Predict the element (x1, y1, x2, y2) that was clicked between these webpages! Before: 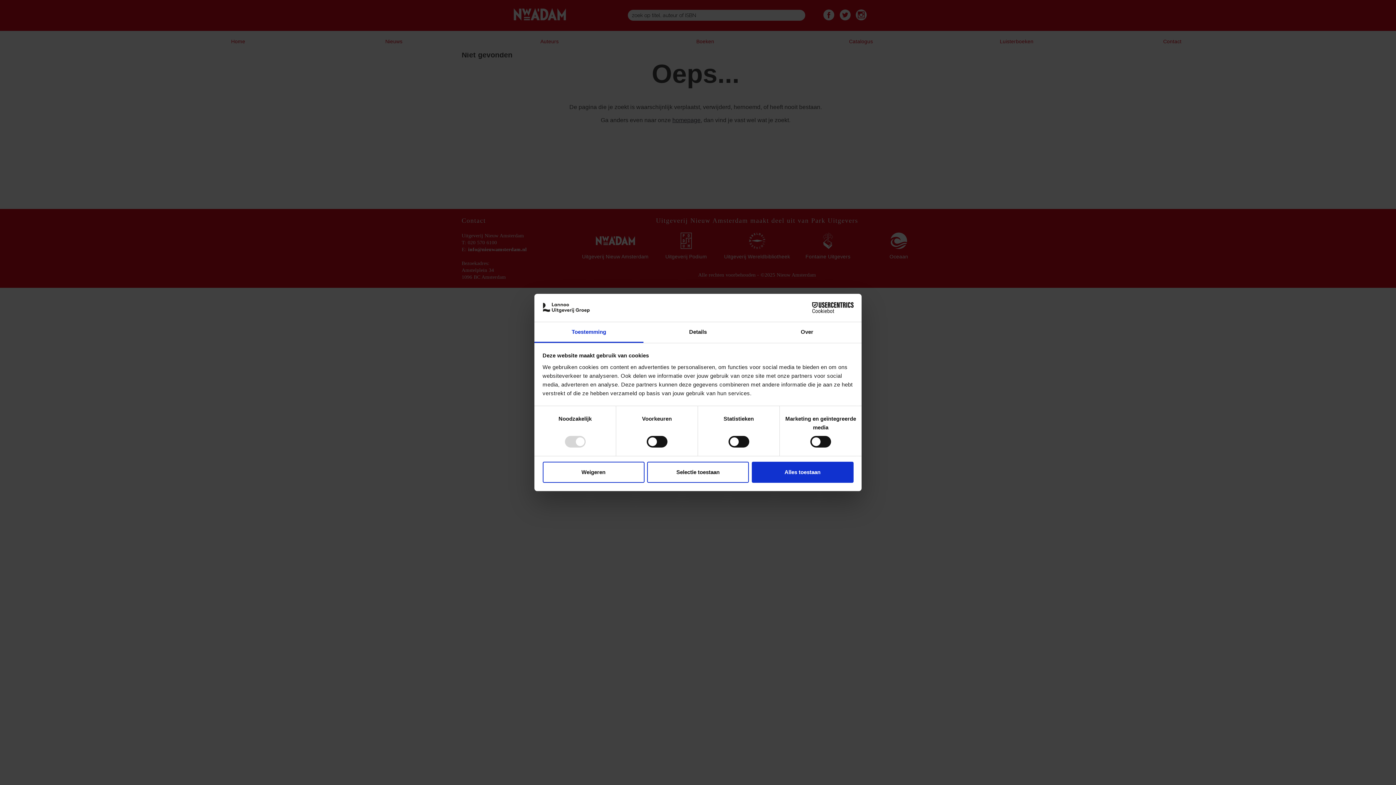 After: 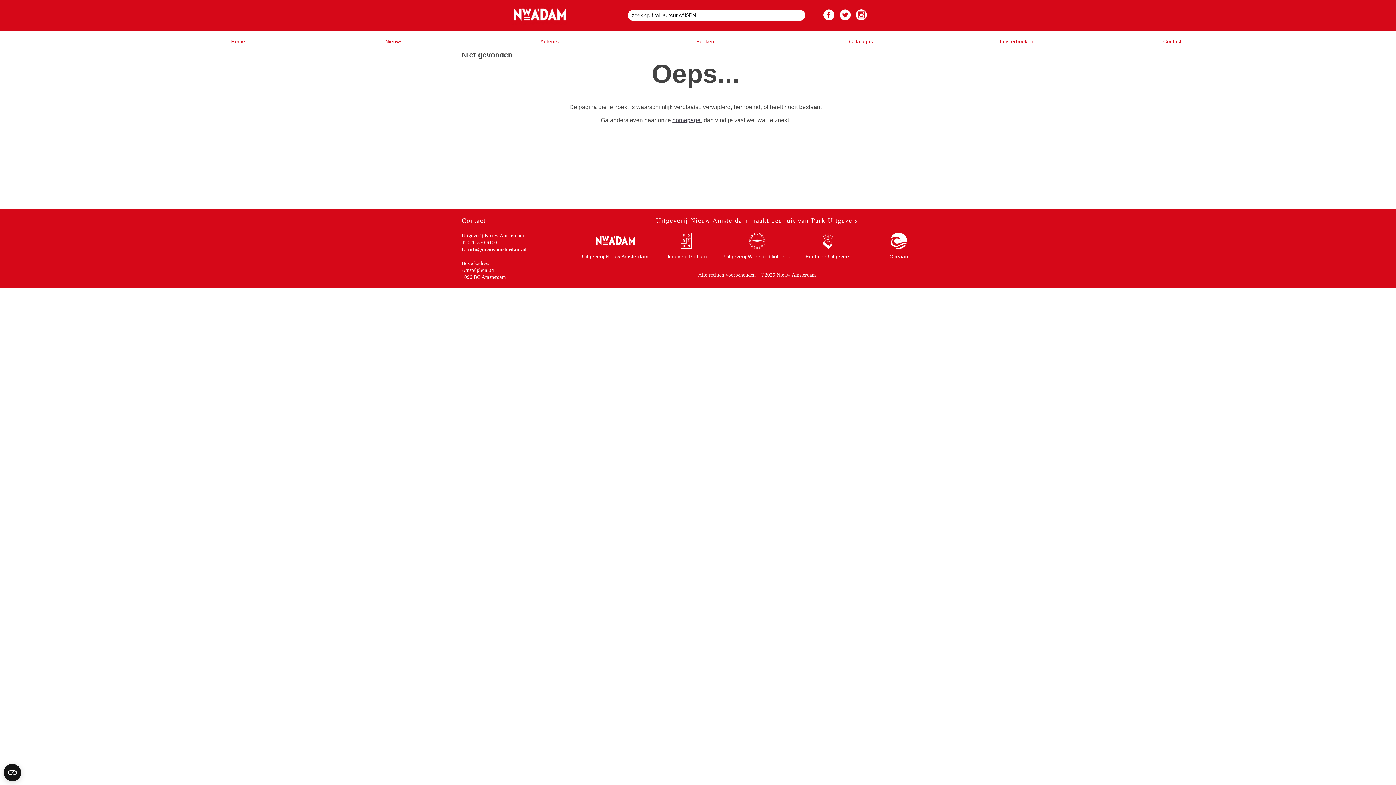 Action: bbox: (751, 461, 853, 482) label: Alles toestaan